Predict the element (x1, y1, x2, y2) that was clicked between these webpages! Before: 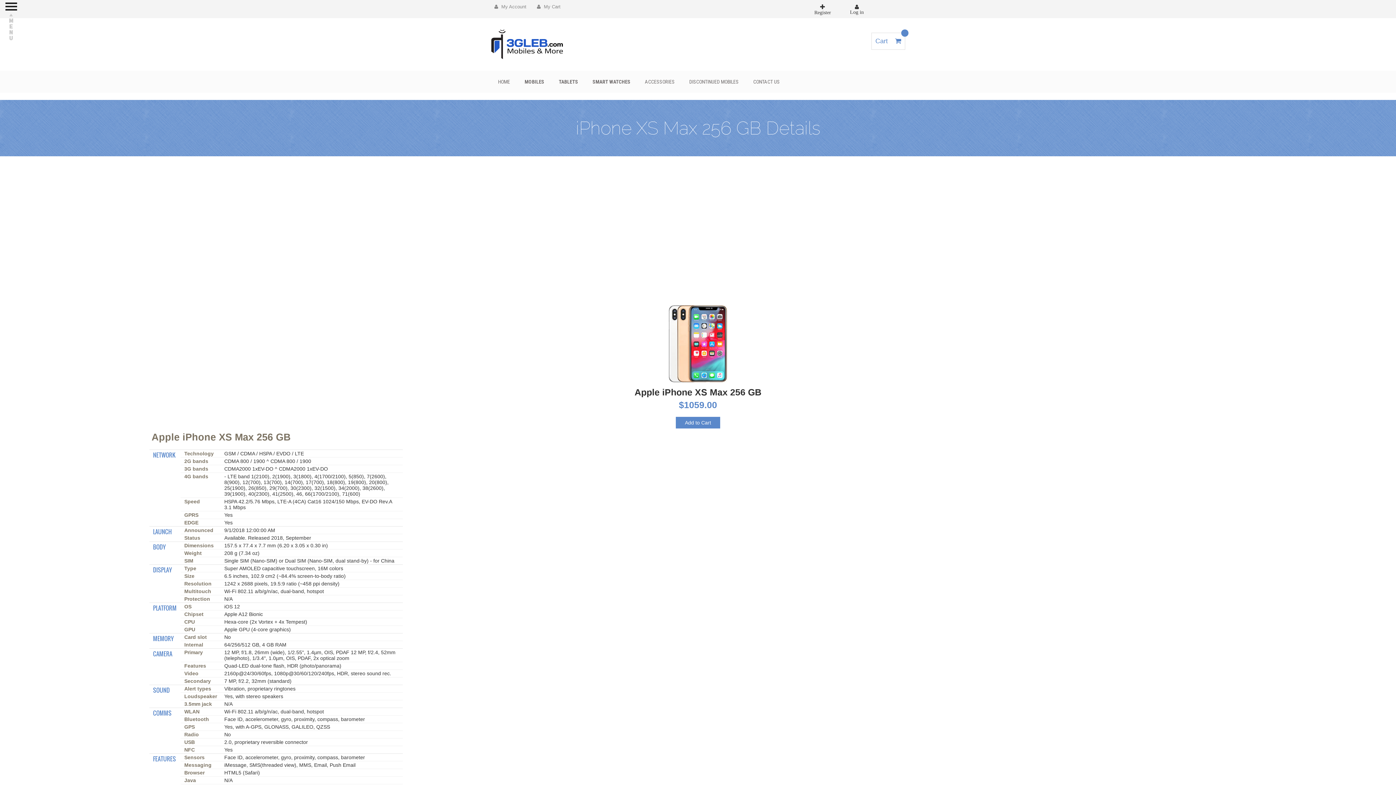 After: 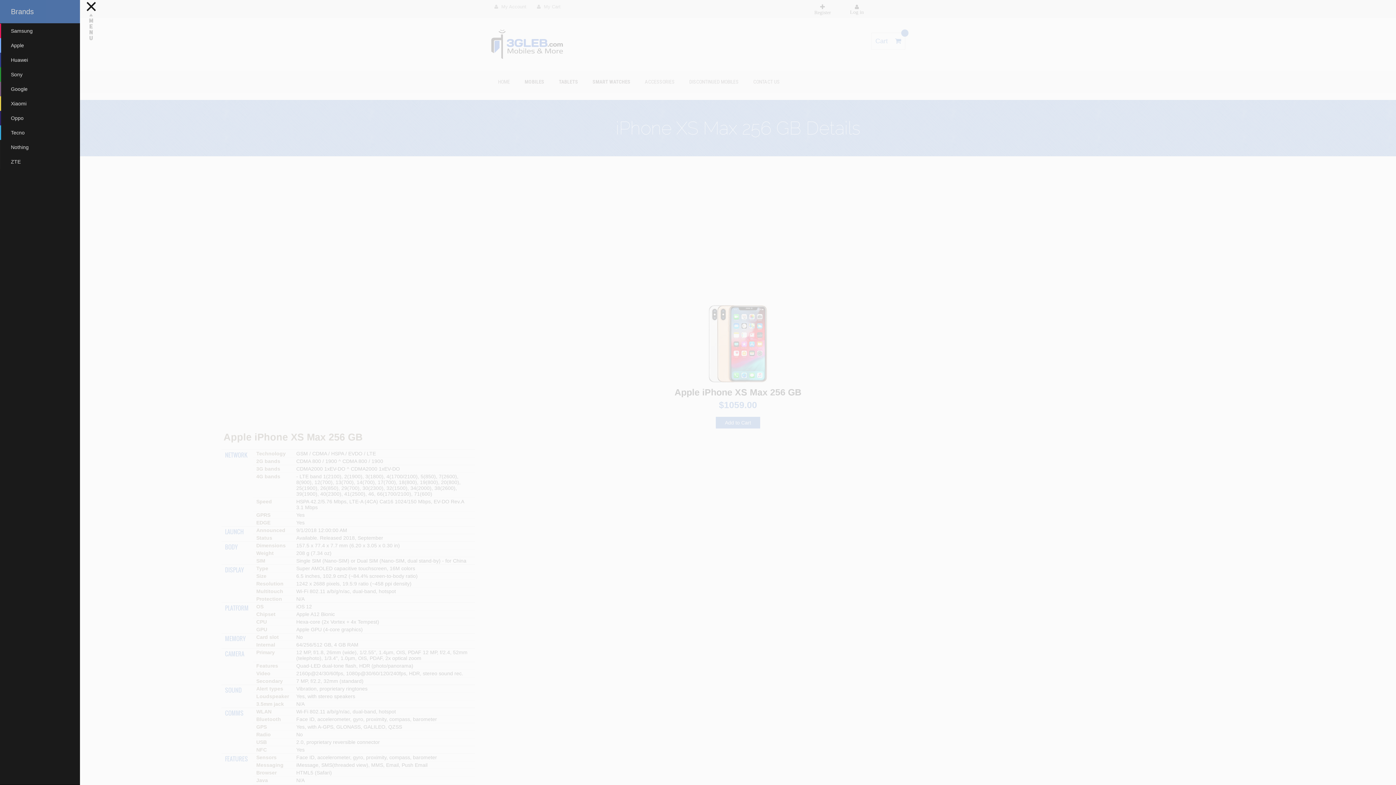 Action: bbox: (5, 0, 17, 12)